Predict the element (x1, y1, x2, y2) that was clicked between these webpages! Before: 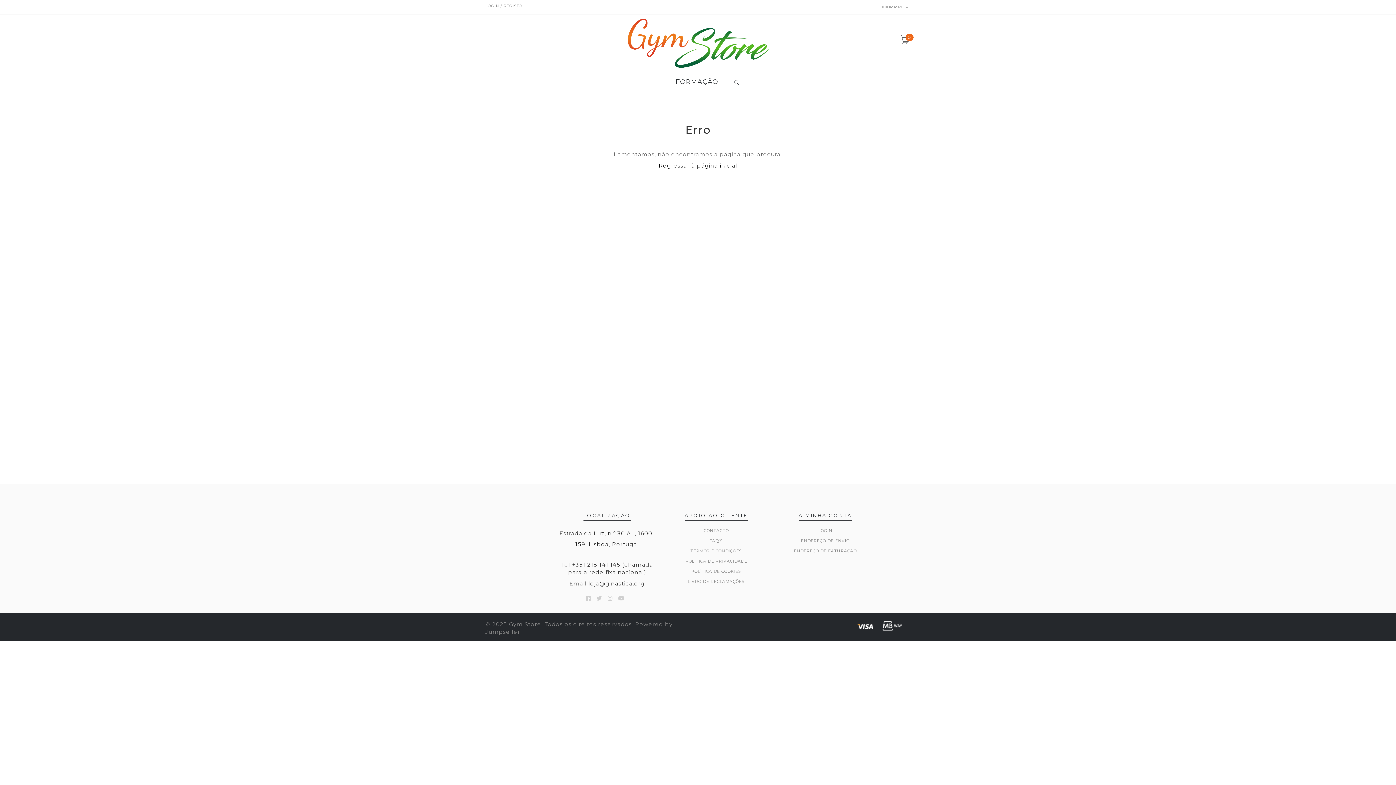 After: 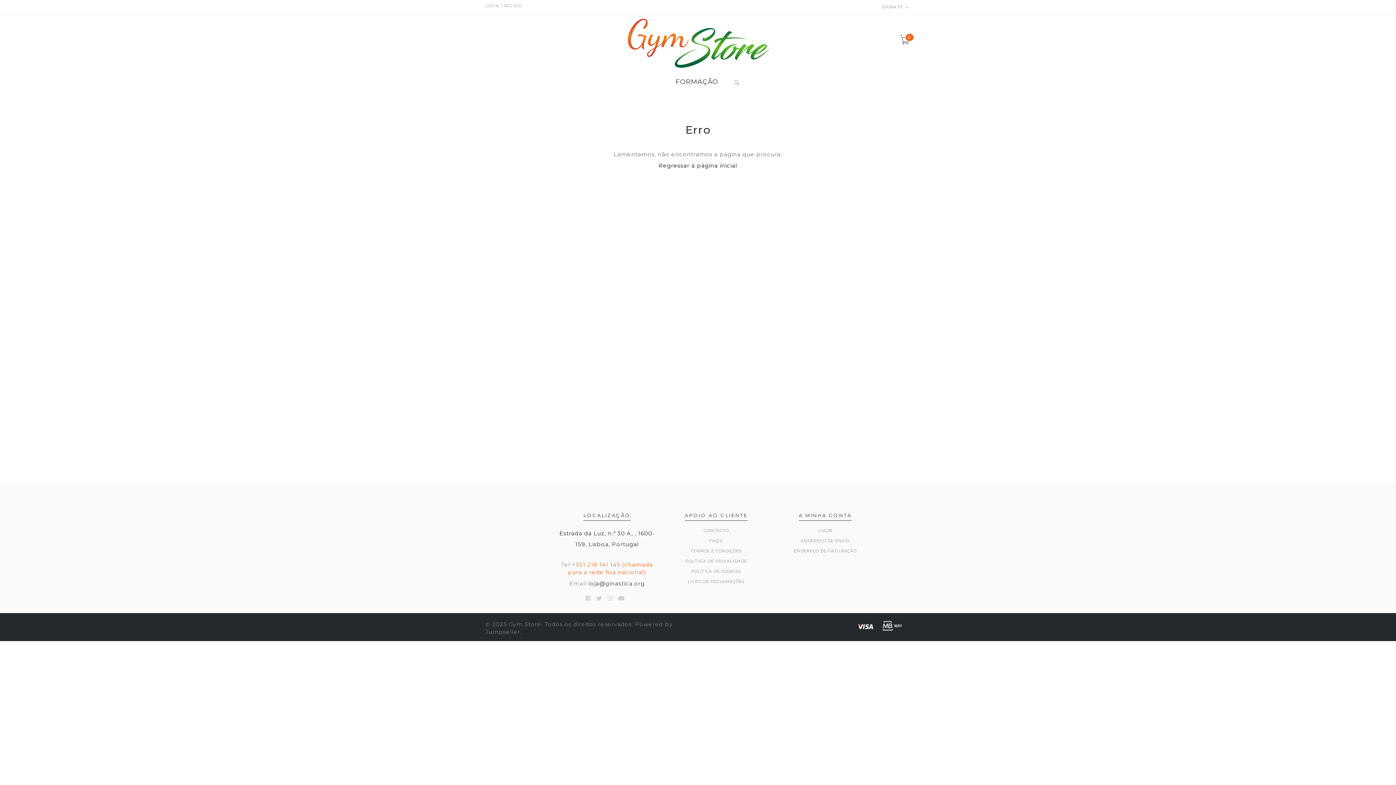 Action: label: +351 218 141 145 (chamada para a rede fixa nacional) bbox: (568, 561, 653, 577)